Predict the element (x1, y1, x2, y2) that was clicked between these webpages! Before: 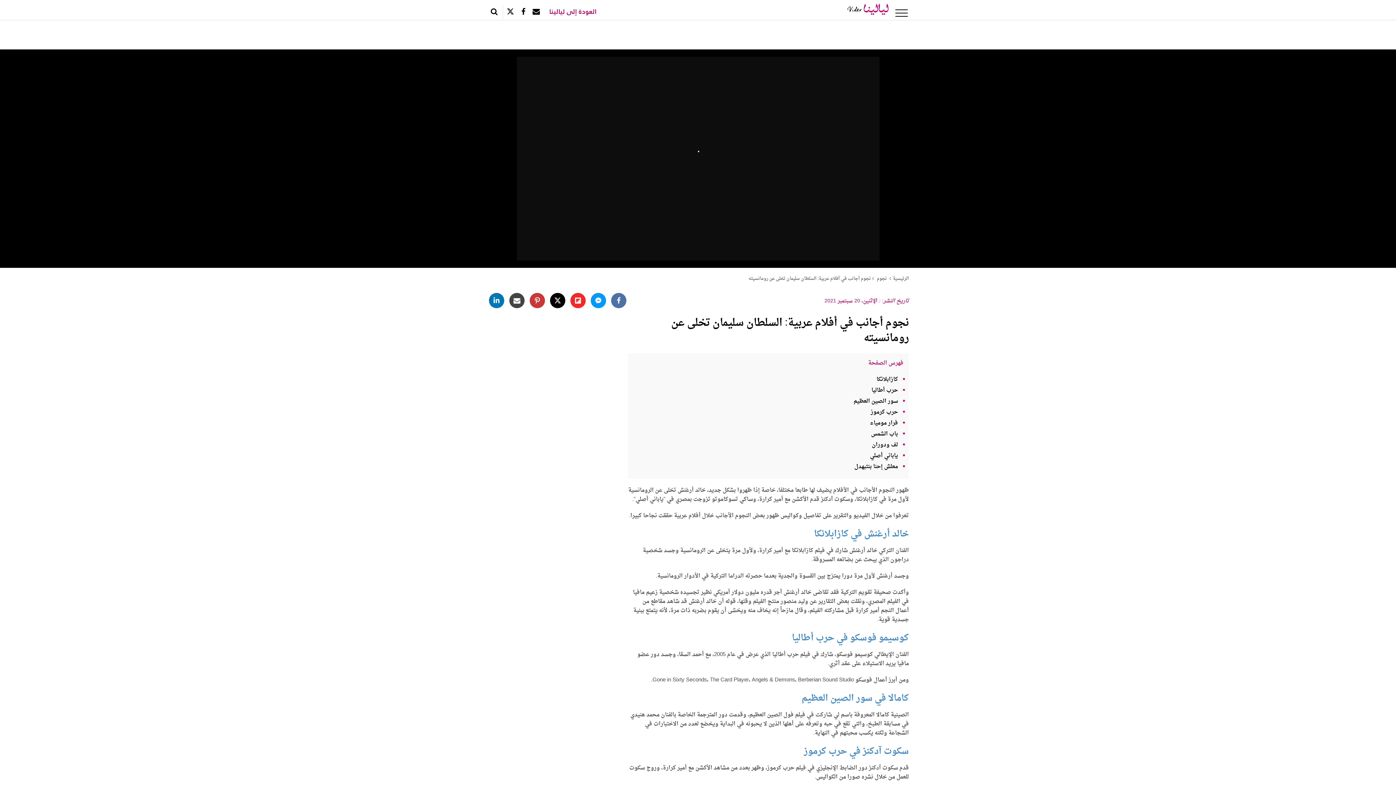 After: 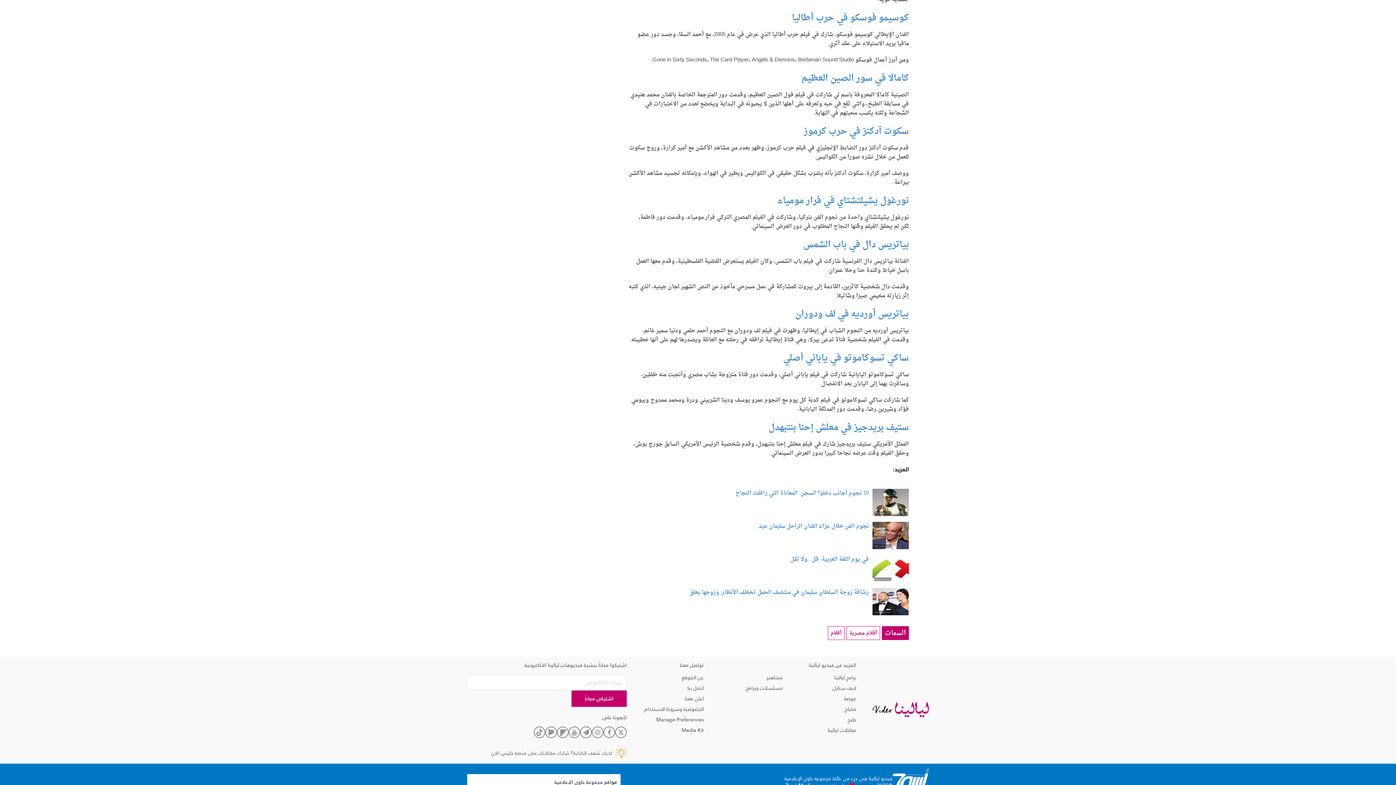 Action: label: حرب كرموز bbox: (776, 407, 898, 416)